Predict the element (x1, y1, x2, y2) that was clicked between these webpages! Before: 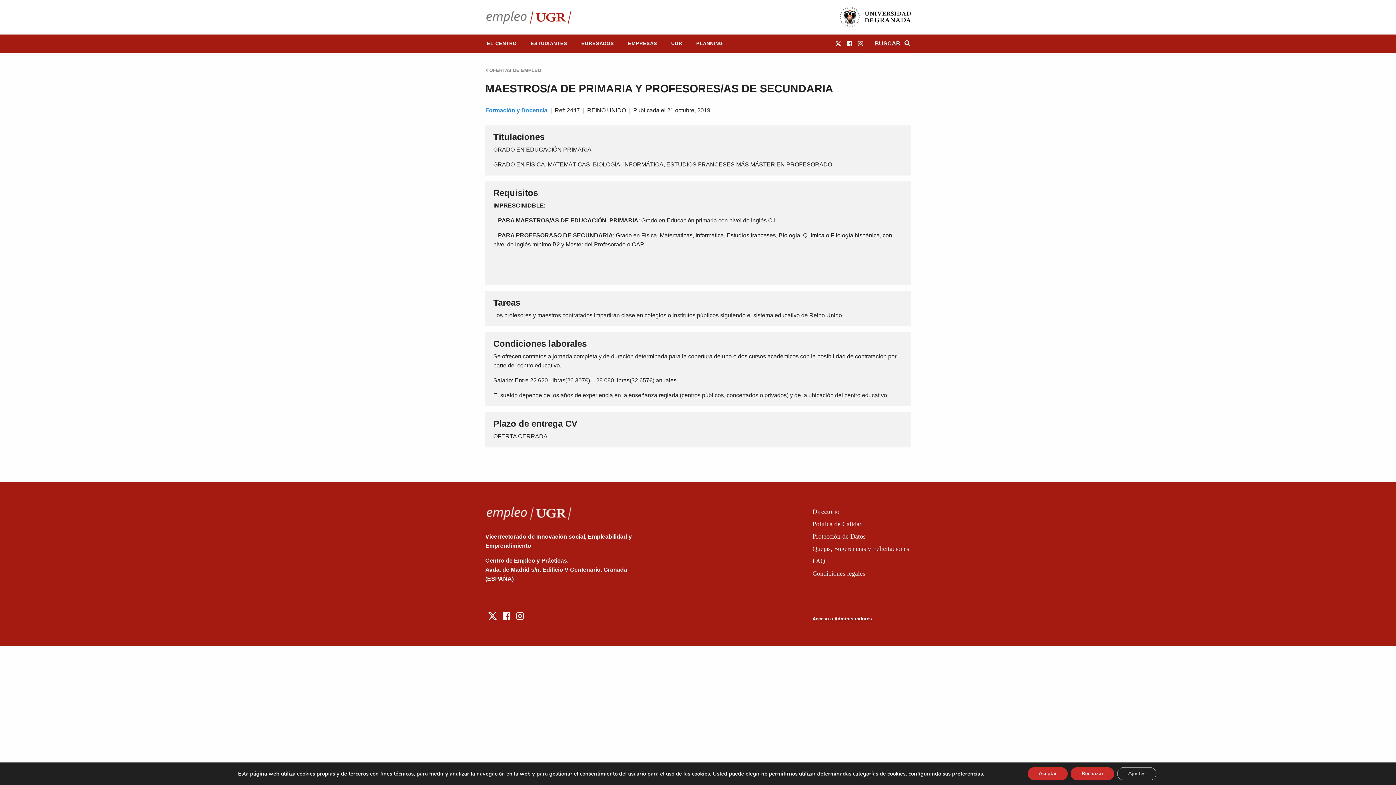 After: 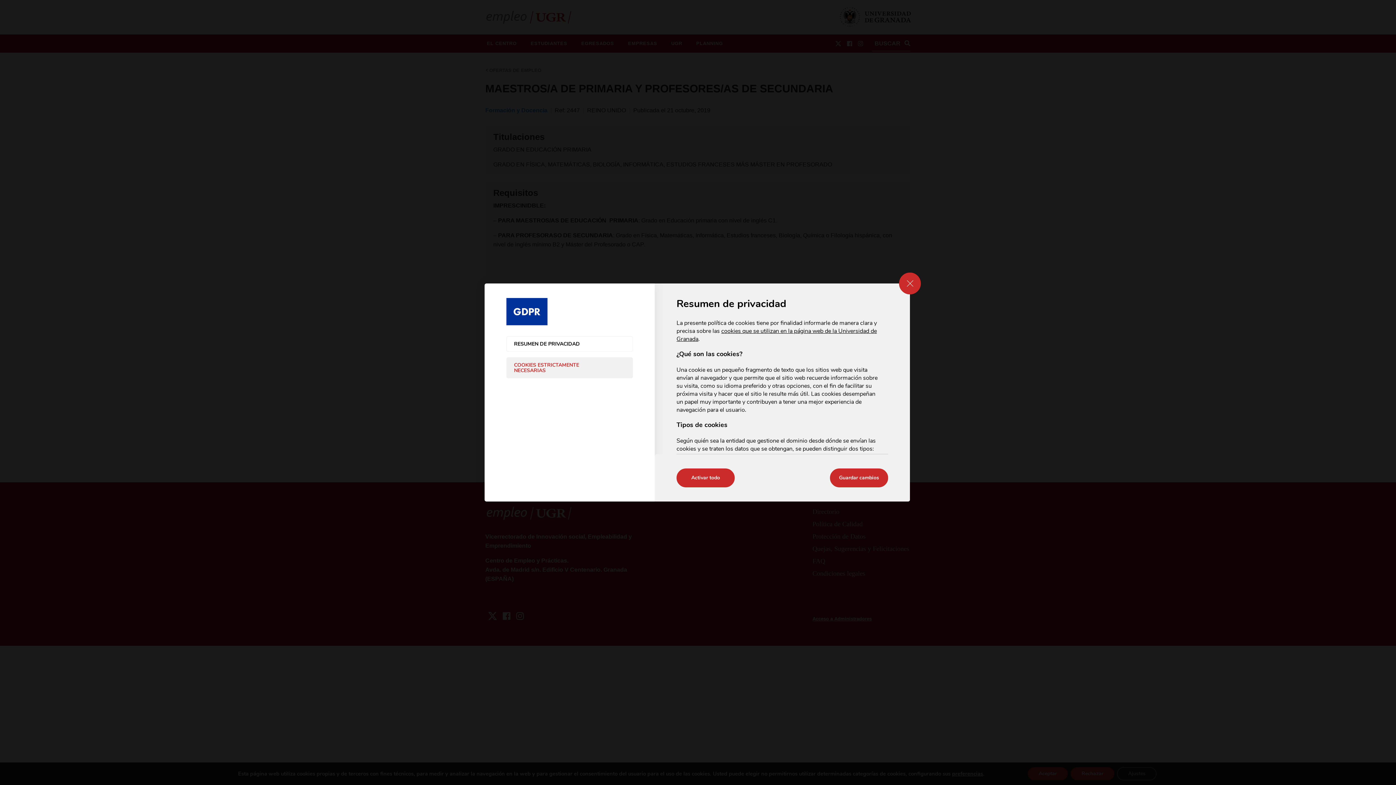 Action: bbox: (961, 770, 992, 777) label: preferencias